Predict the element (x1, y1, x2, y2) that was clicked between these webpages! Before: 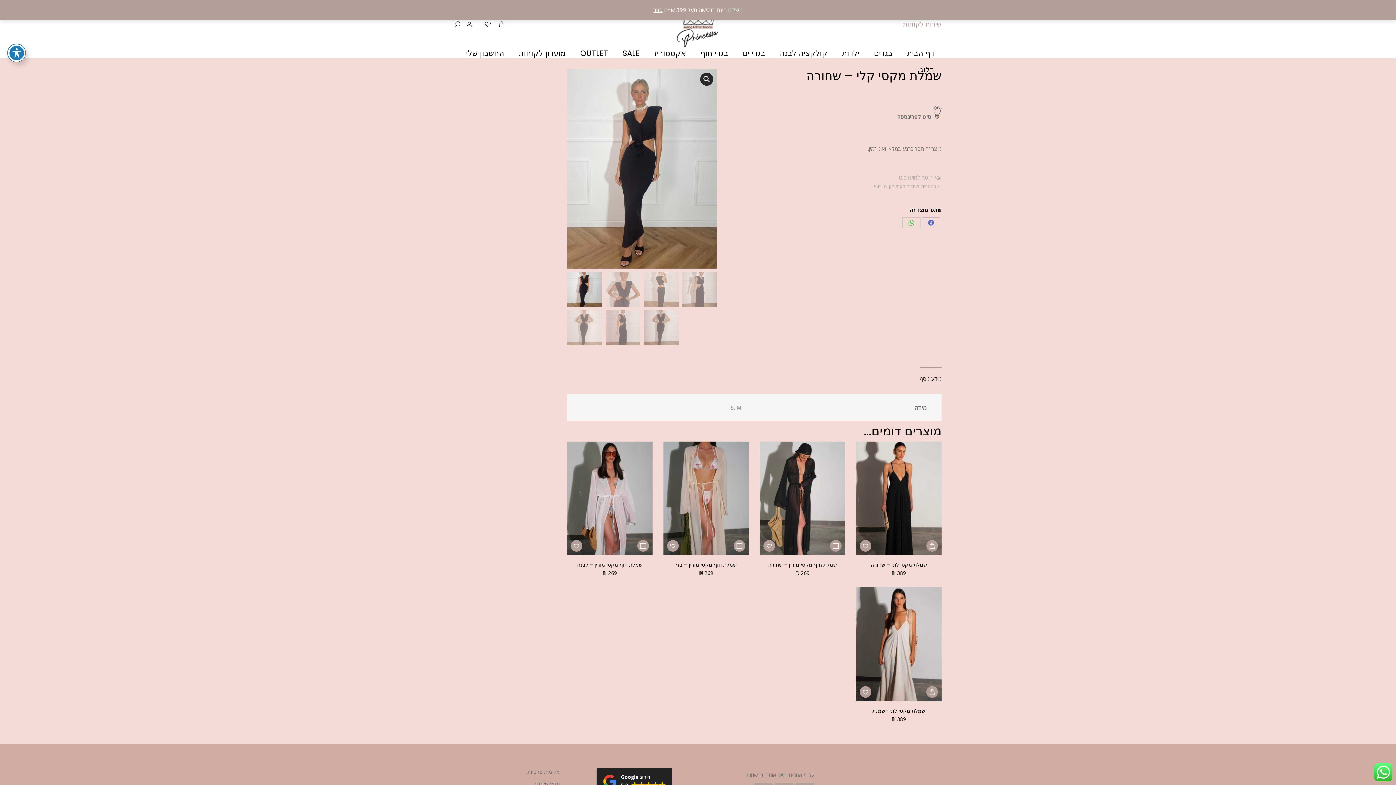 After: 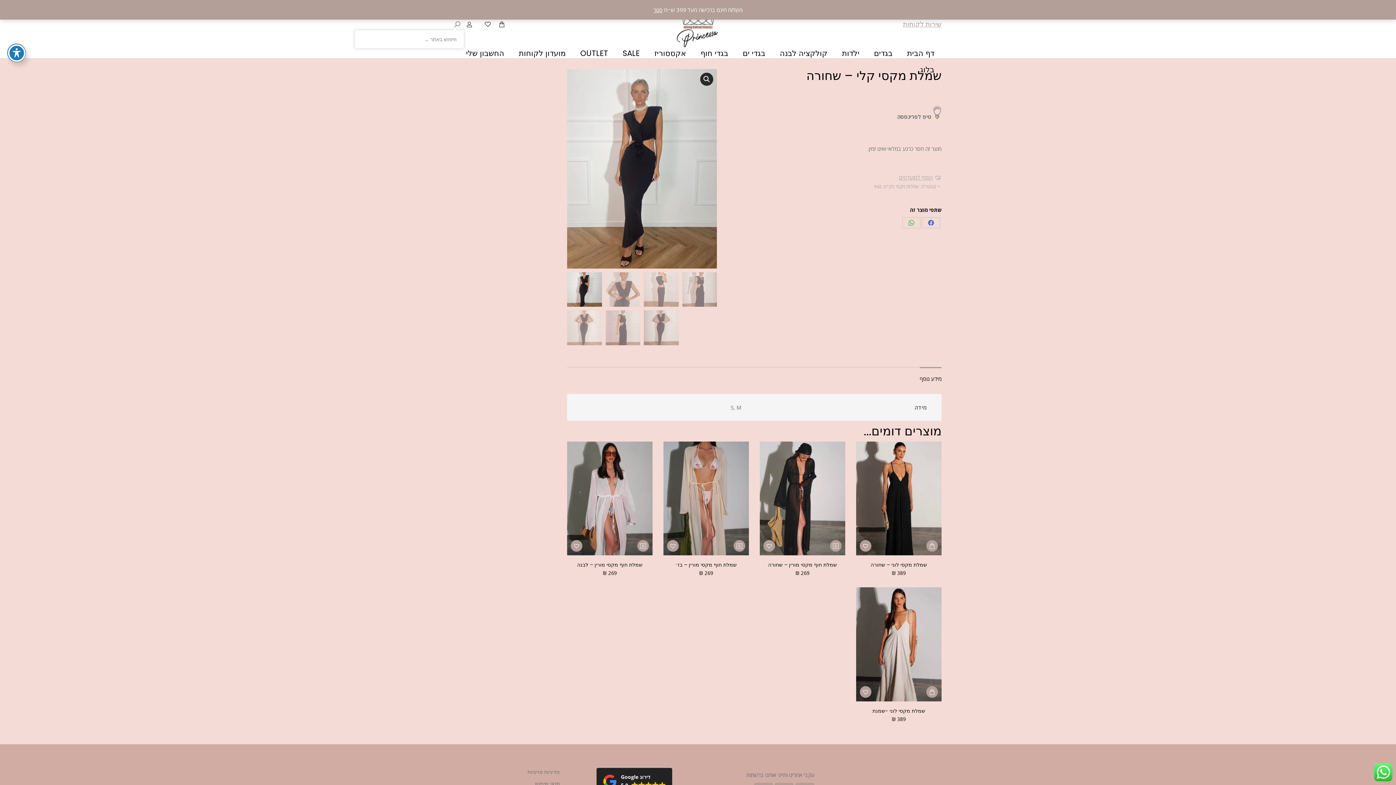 Action: bbox: (454, 21, 460, 27)